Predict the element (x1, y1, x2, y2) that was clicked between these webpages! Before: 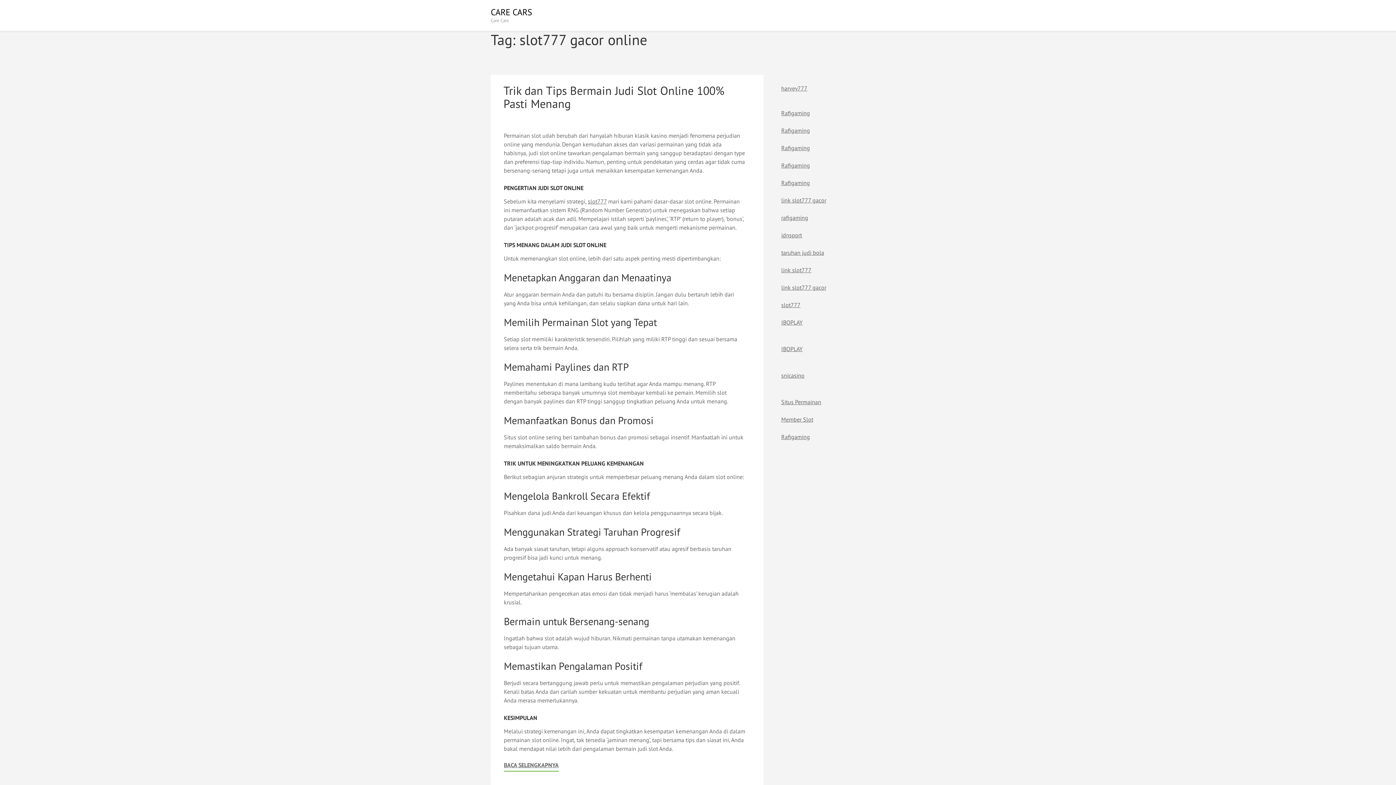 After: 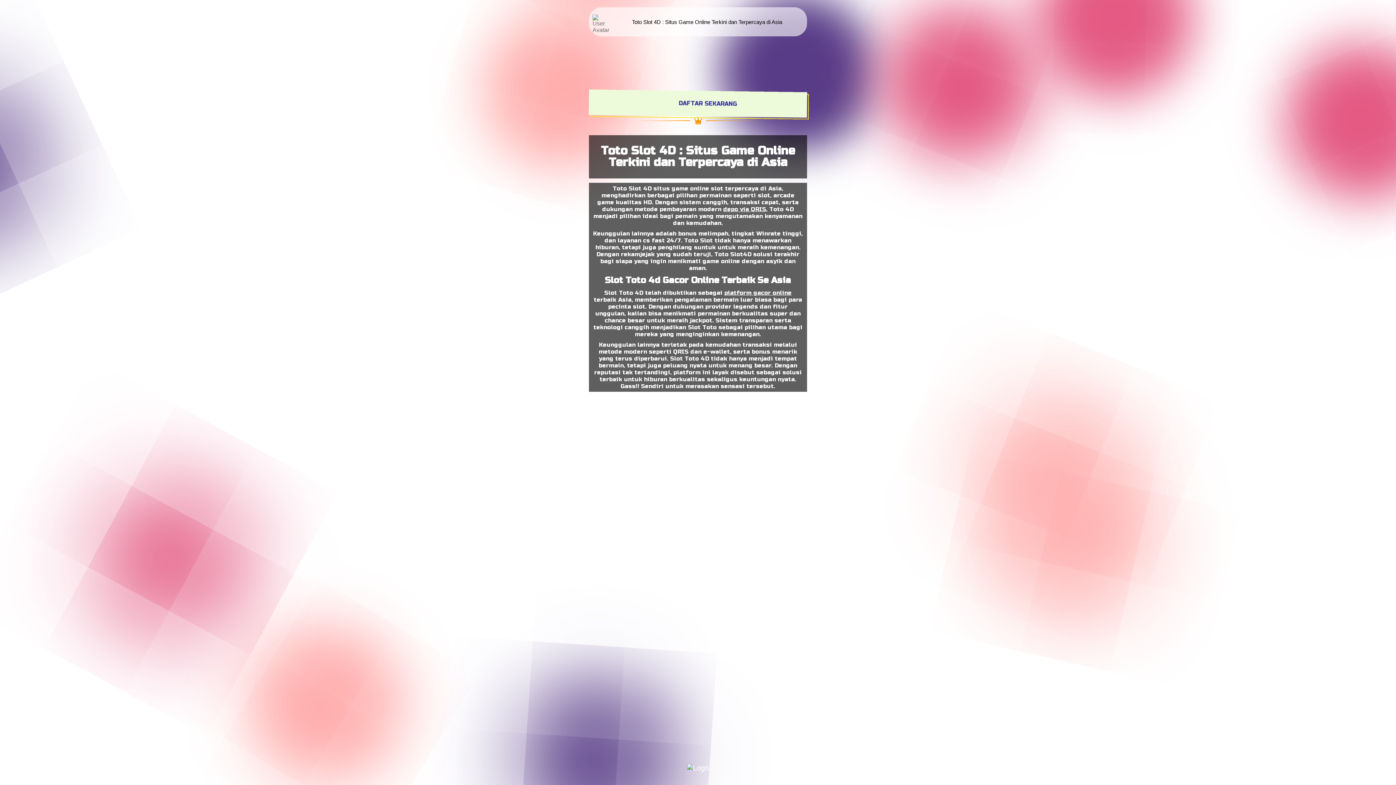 Action: bbox: (781, 510, 812, 517) label: Toto Slot 4D